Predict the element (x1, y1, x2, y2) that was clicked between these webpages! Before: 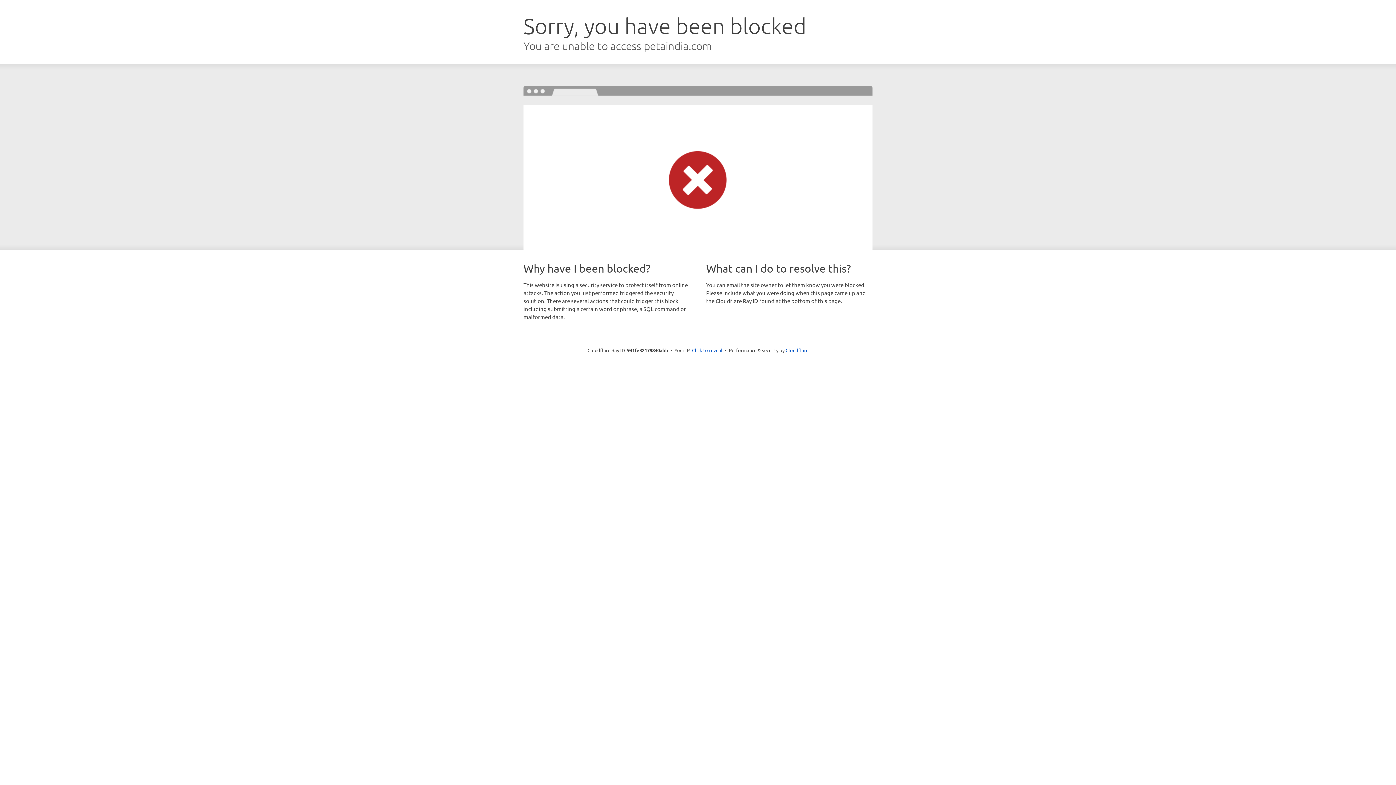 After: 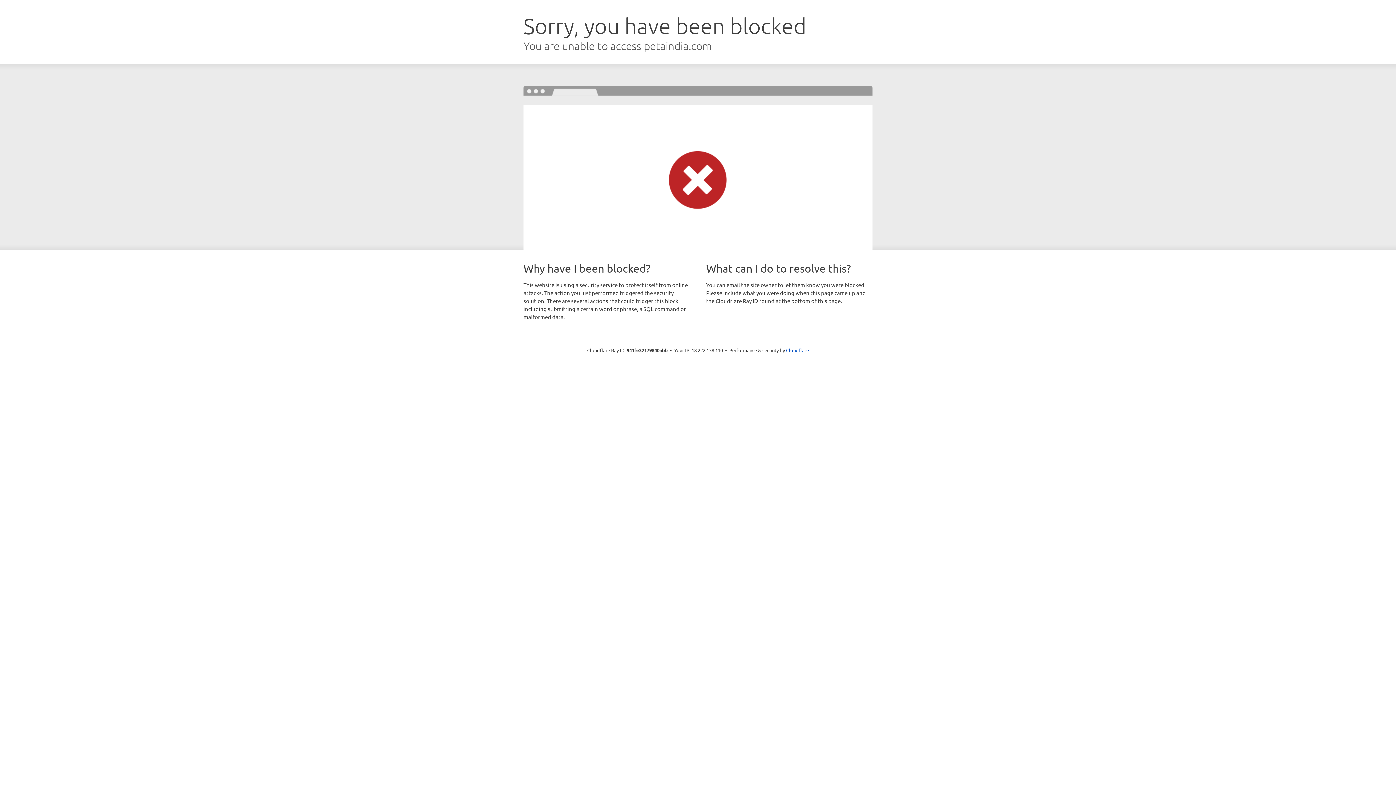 Action: bbox: (692, 346, 722, 353) label: Click to reveal